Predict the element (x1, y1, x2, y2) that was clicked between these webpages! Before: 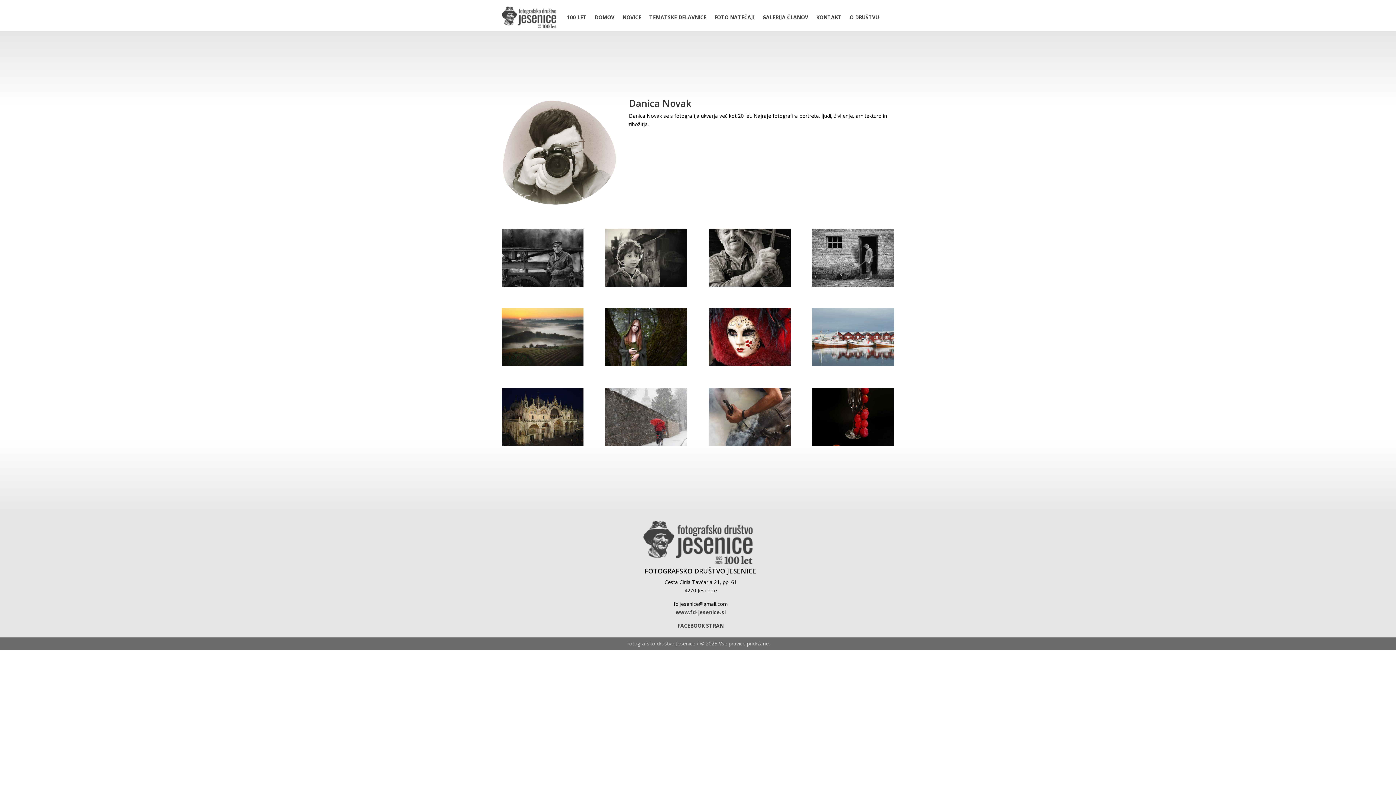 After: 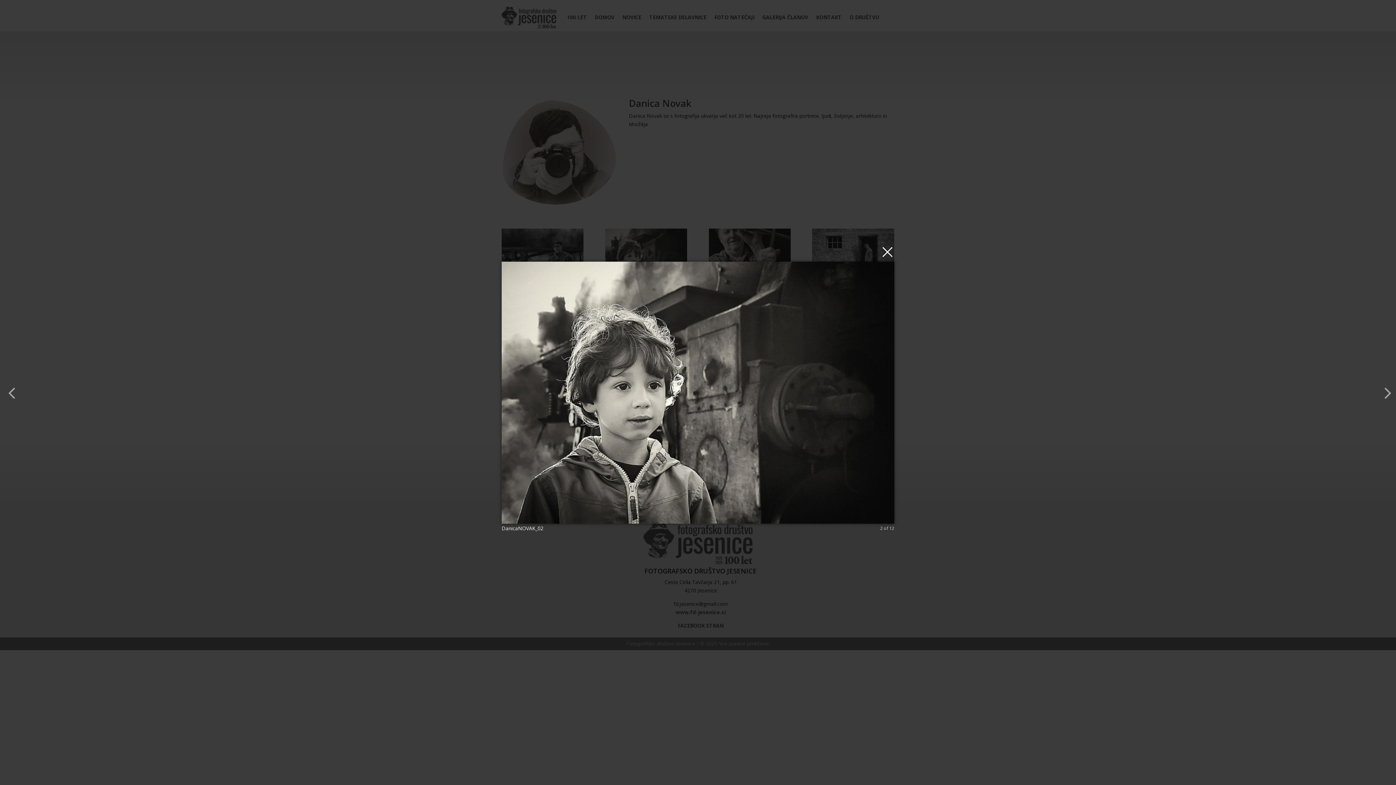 Action: bbox: (605, 281, 687, 288)